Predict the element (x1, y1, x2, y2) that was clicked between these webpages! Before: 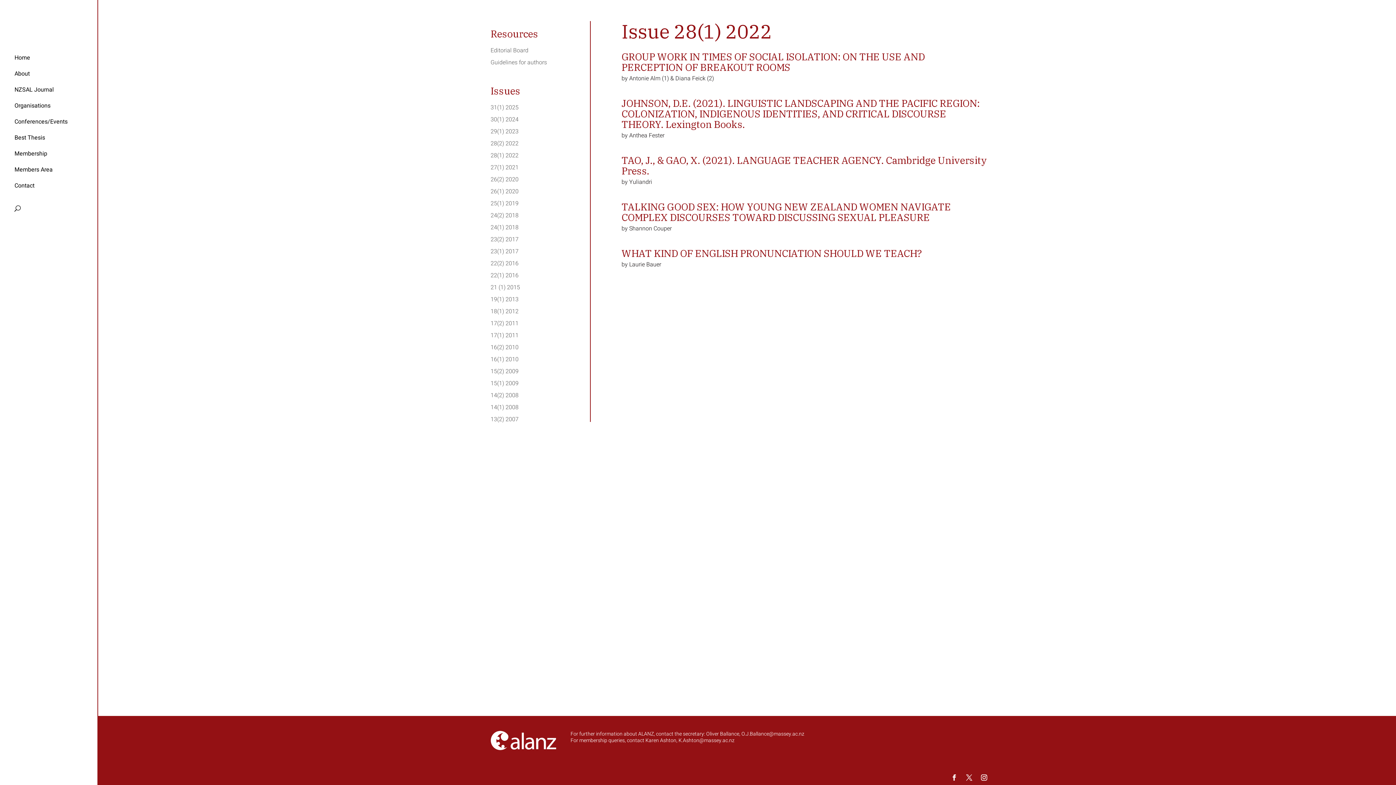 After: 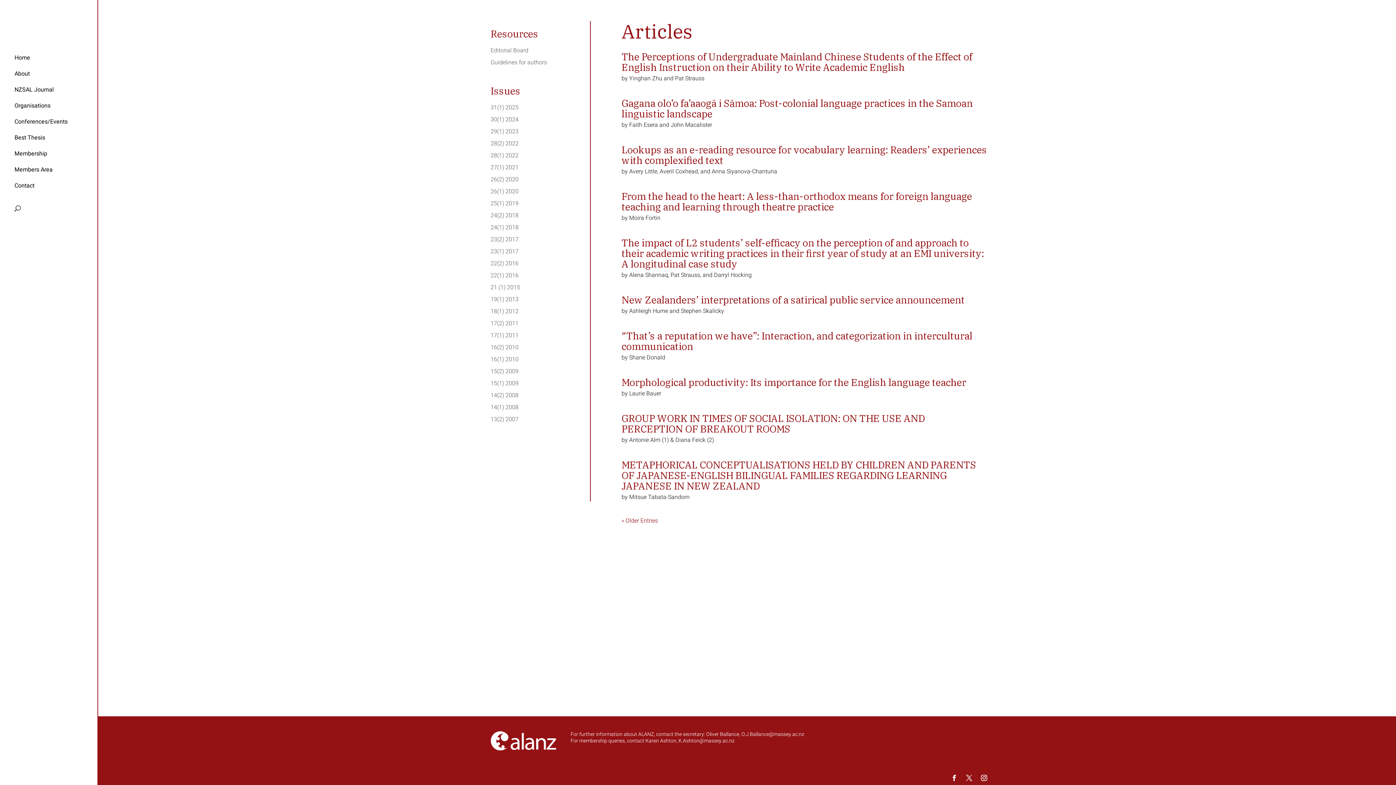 Action: label: NZSAL Journal bbox: (14, 87, 97, 103)